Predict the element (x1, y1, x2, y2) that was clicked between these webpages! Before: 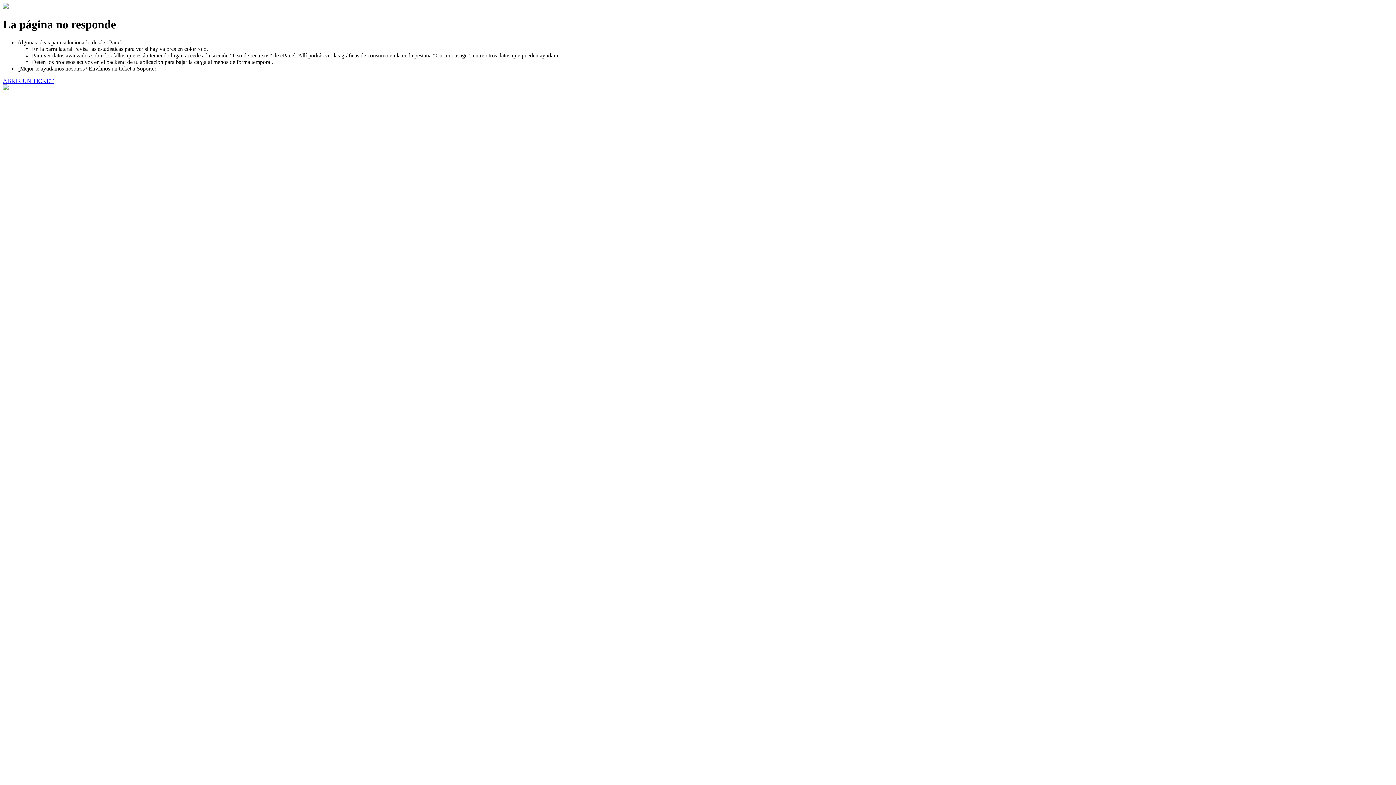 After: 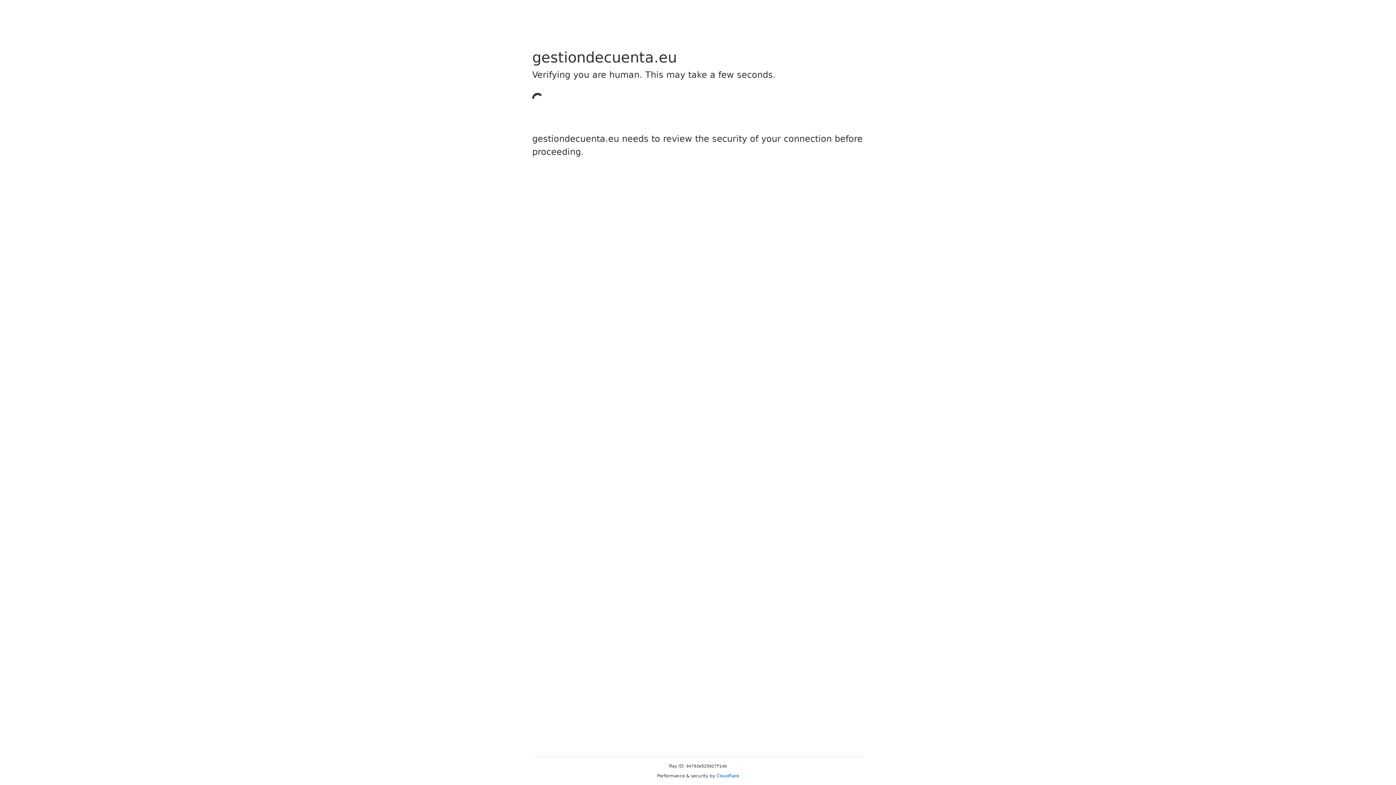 Action: label: ABRIR UN TICKET bbox: (2, 77, 53, 83)